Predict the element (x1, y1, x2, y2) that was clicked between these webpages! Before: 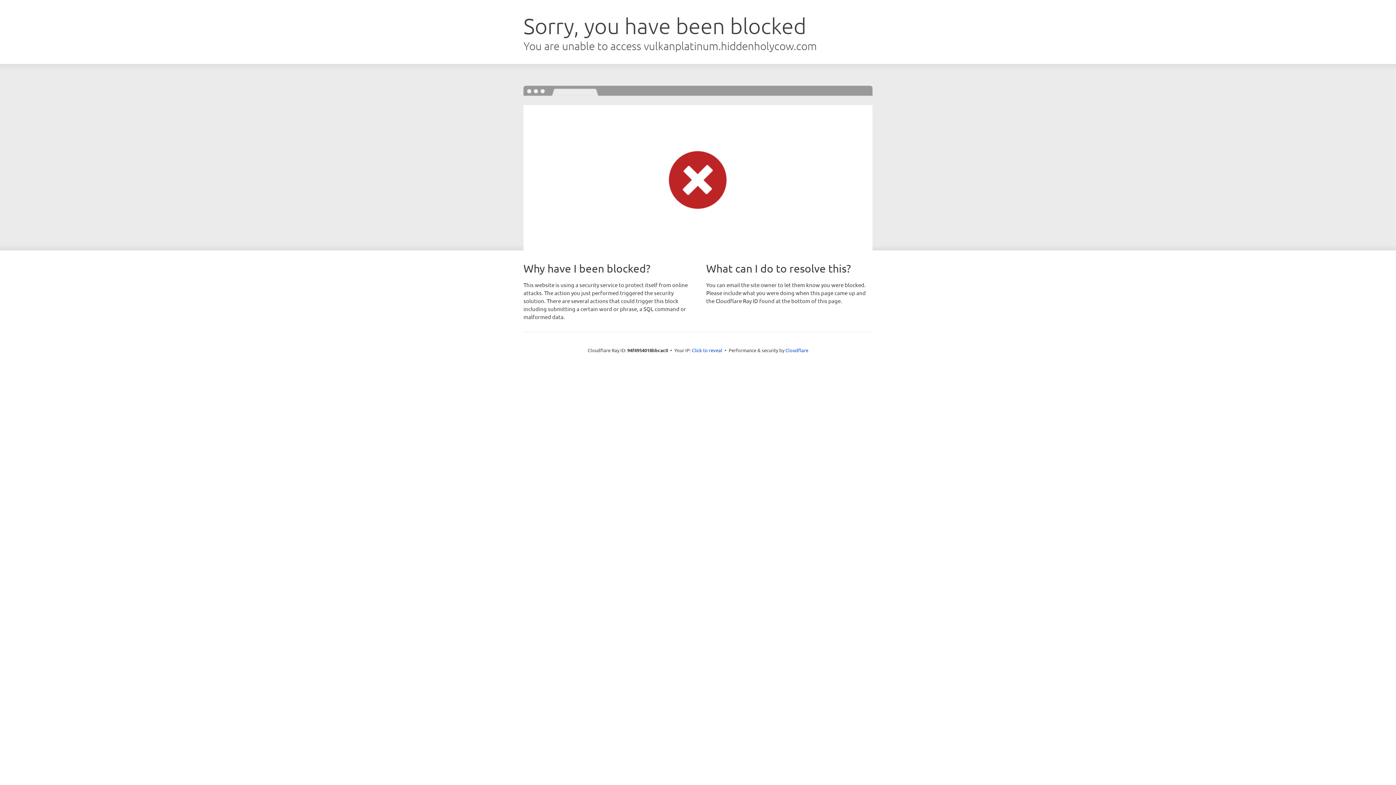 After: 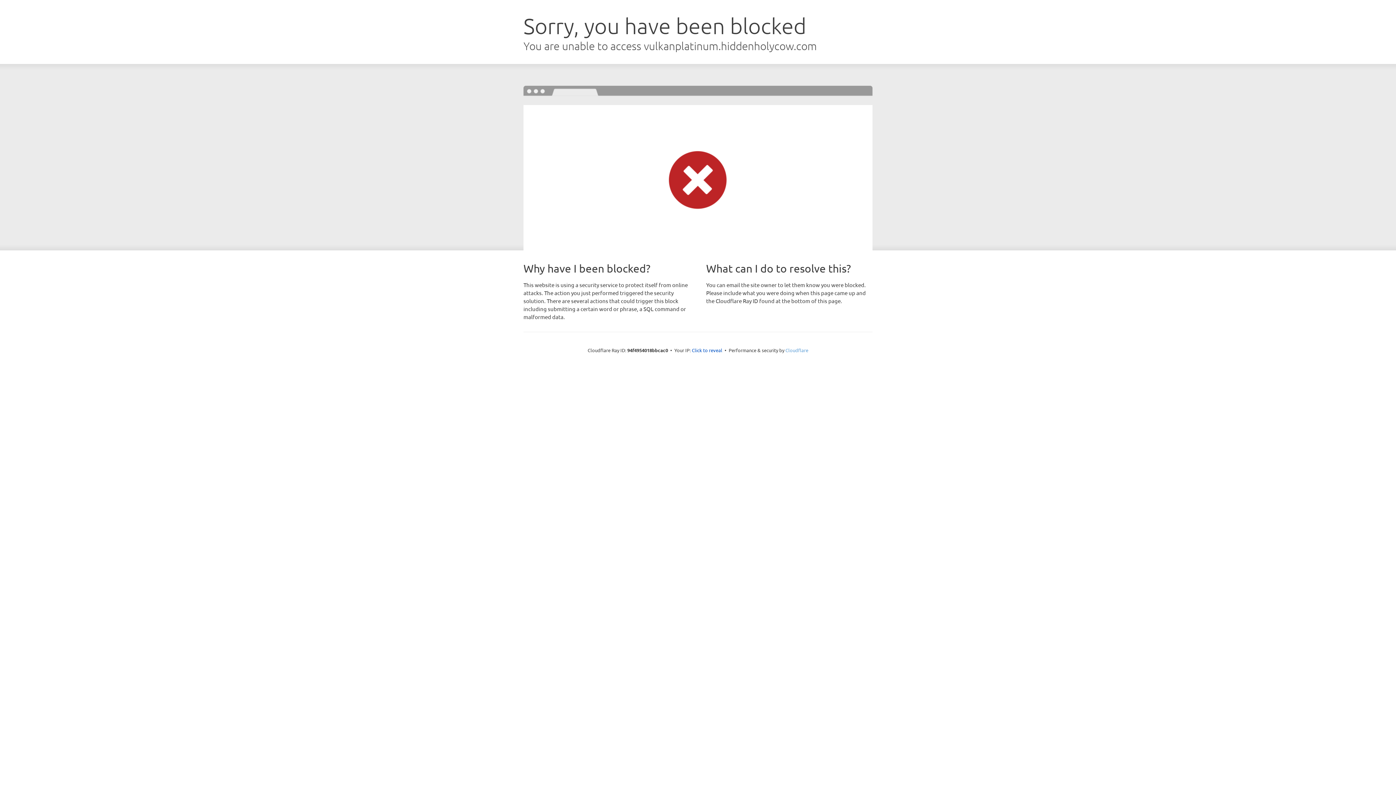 Action: bbox: (785, 347, 808, 353) label: Cloudflare